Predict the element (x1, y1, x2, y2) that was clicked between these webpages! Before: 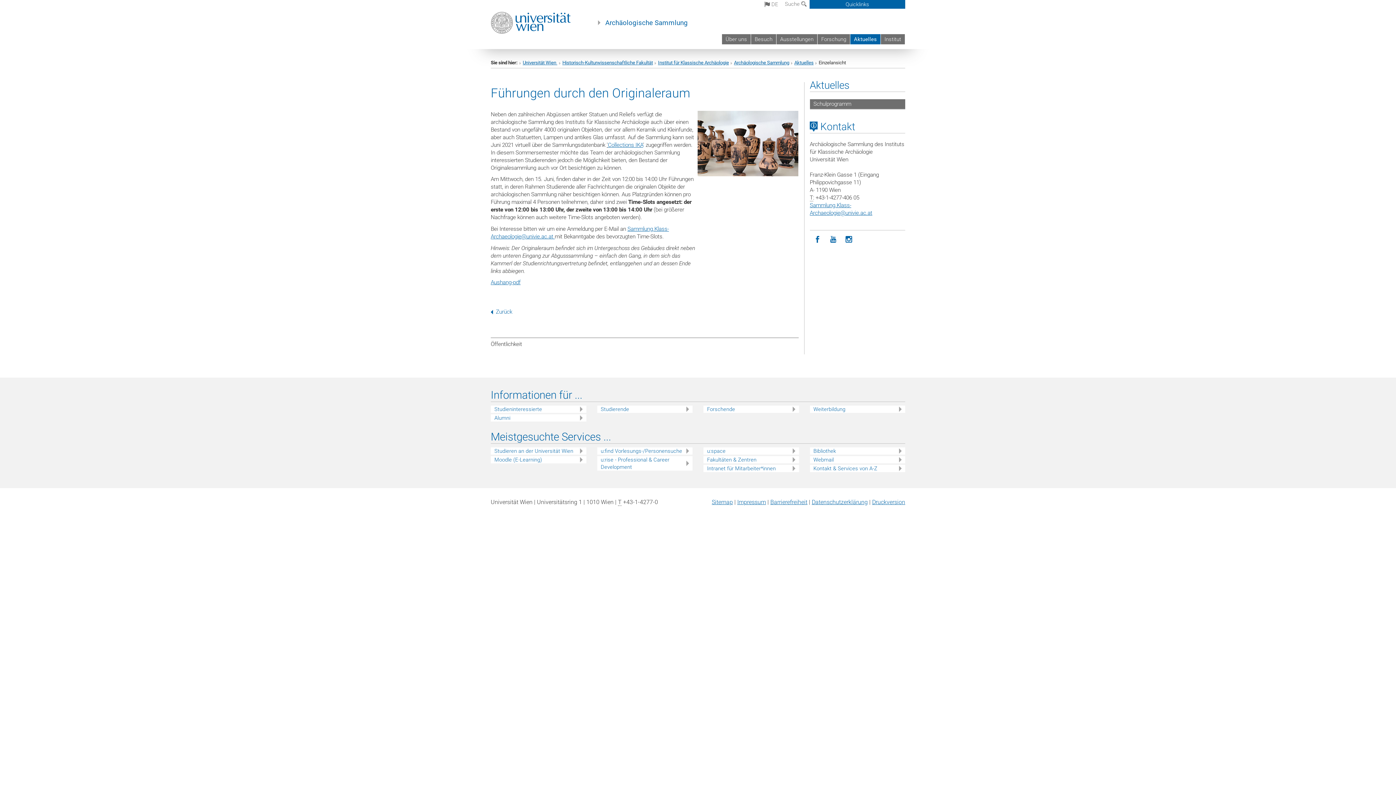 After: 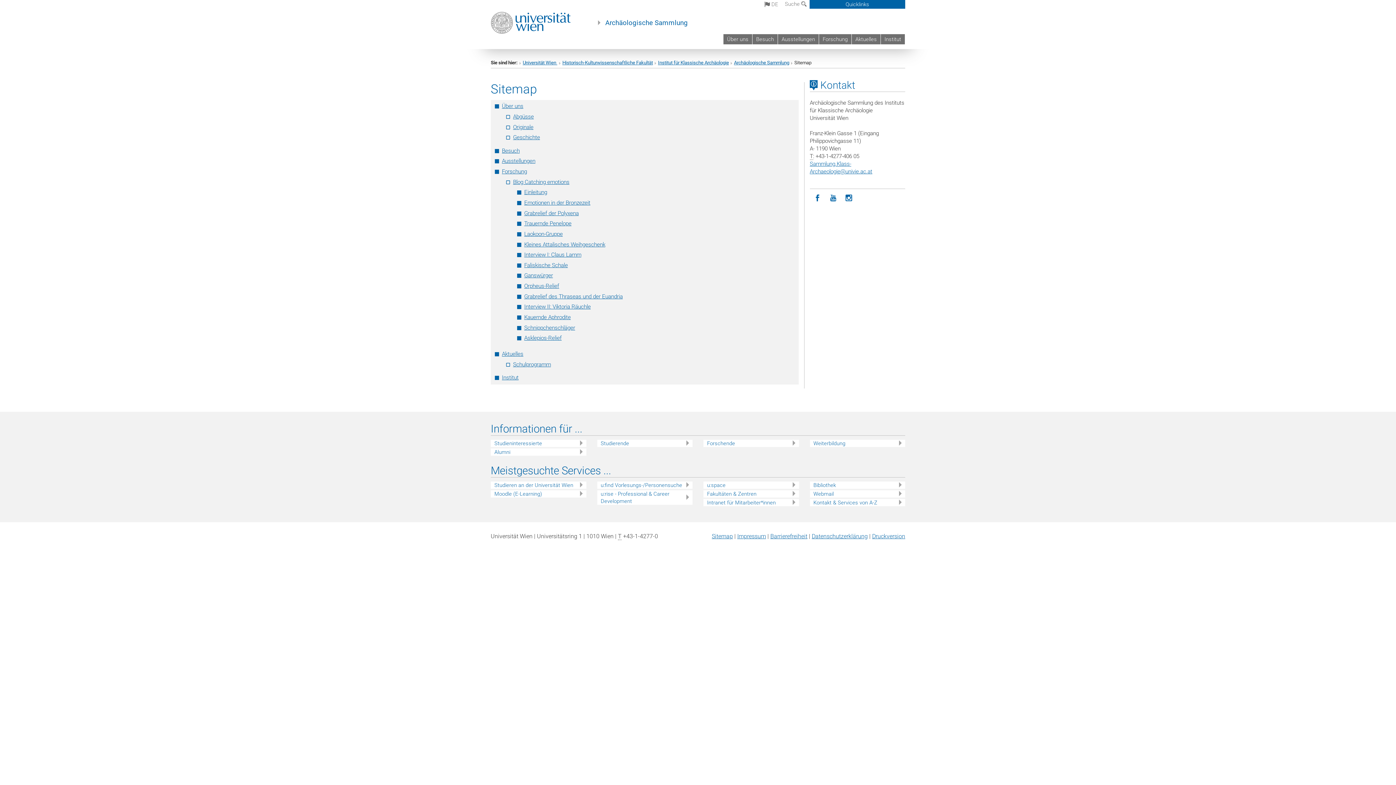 Action: label: Sitemap bbox: (712, 499, 733, 505)